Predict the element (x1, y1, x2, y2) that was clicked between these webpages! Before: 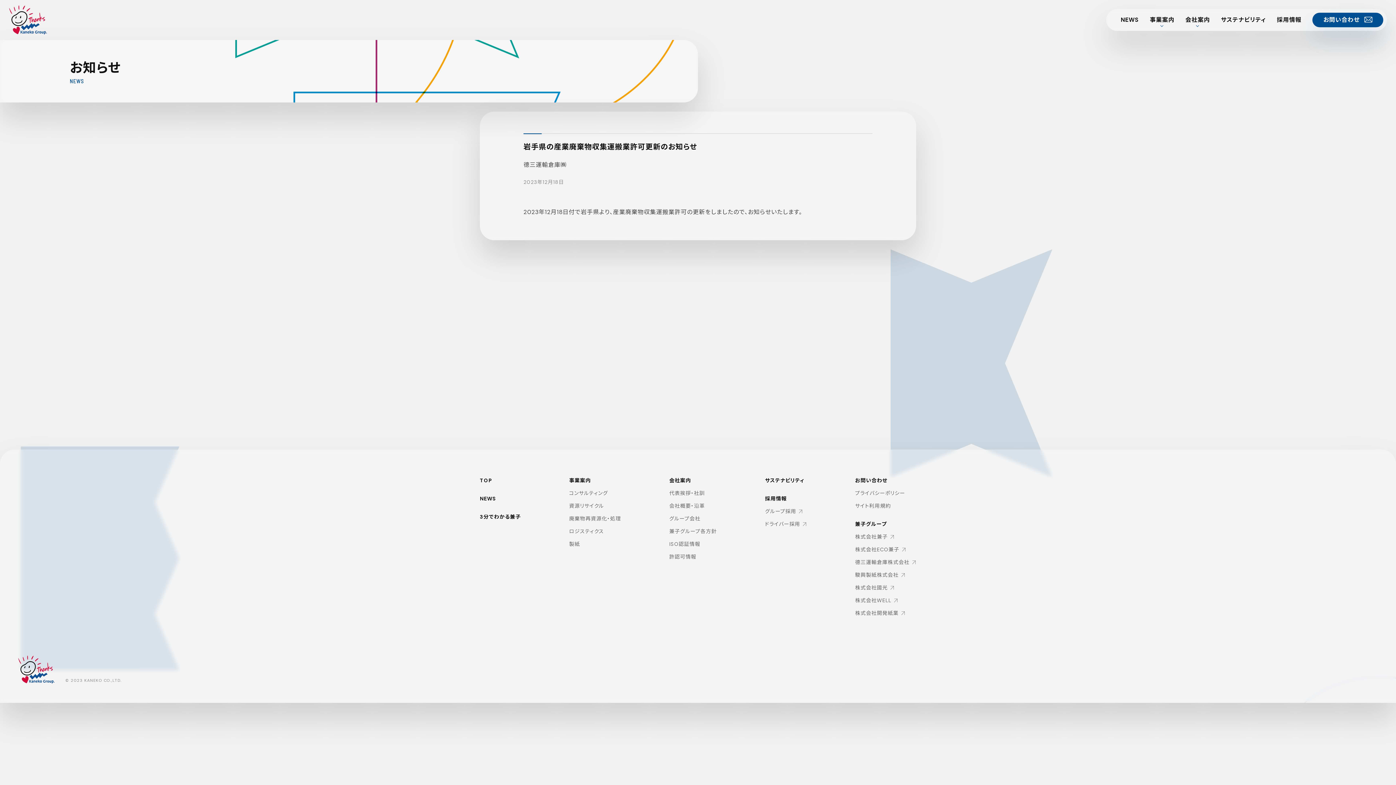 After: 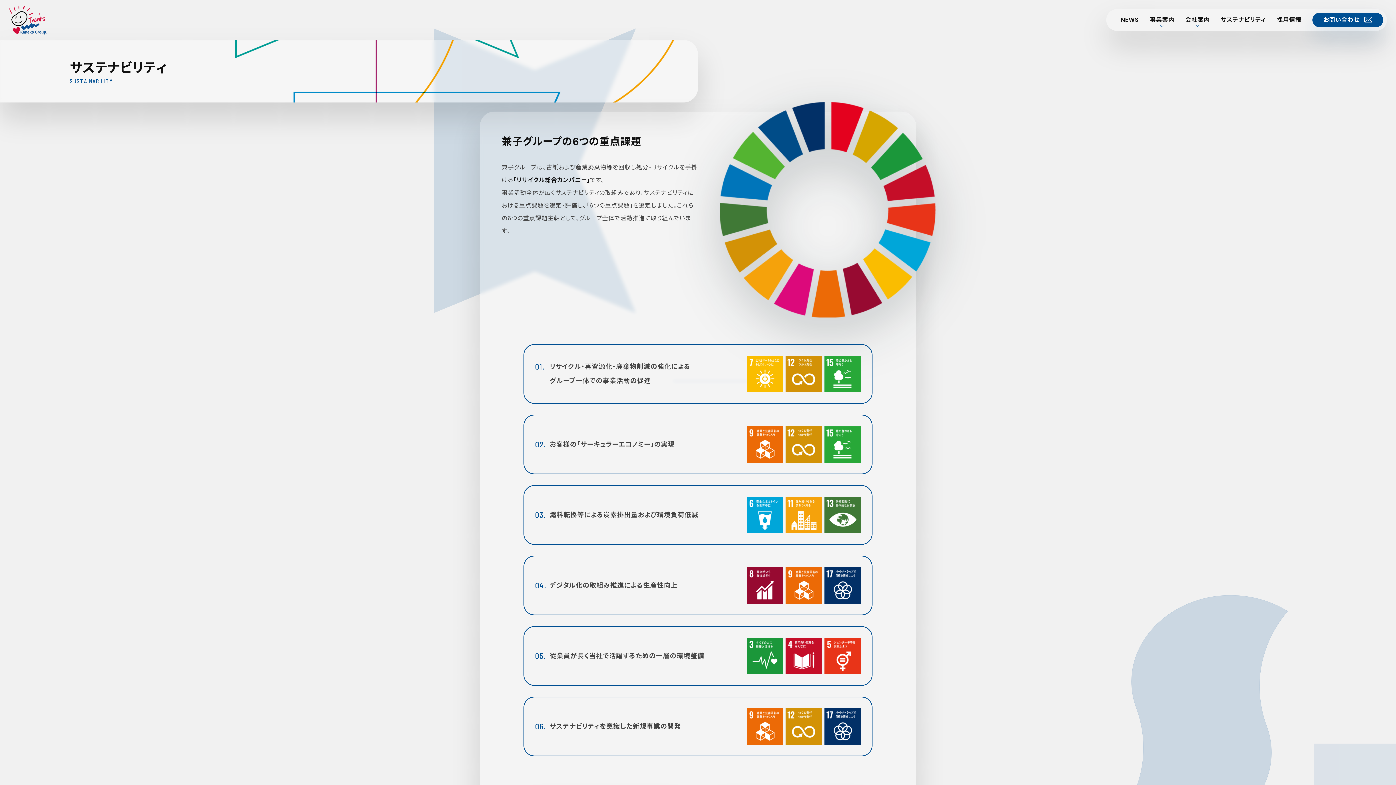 Action: bbox: (1221, 12, 1266, 27) label: サステナビリティ